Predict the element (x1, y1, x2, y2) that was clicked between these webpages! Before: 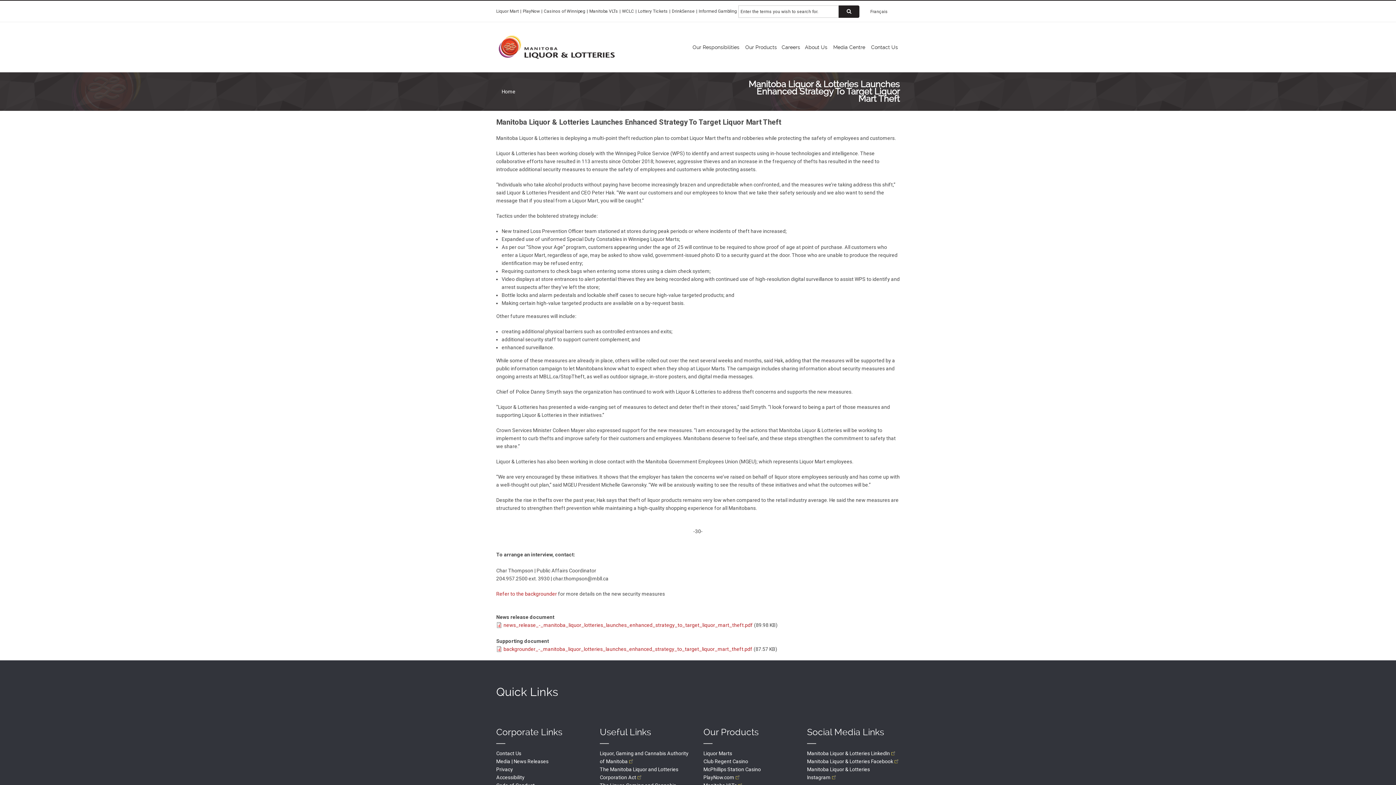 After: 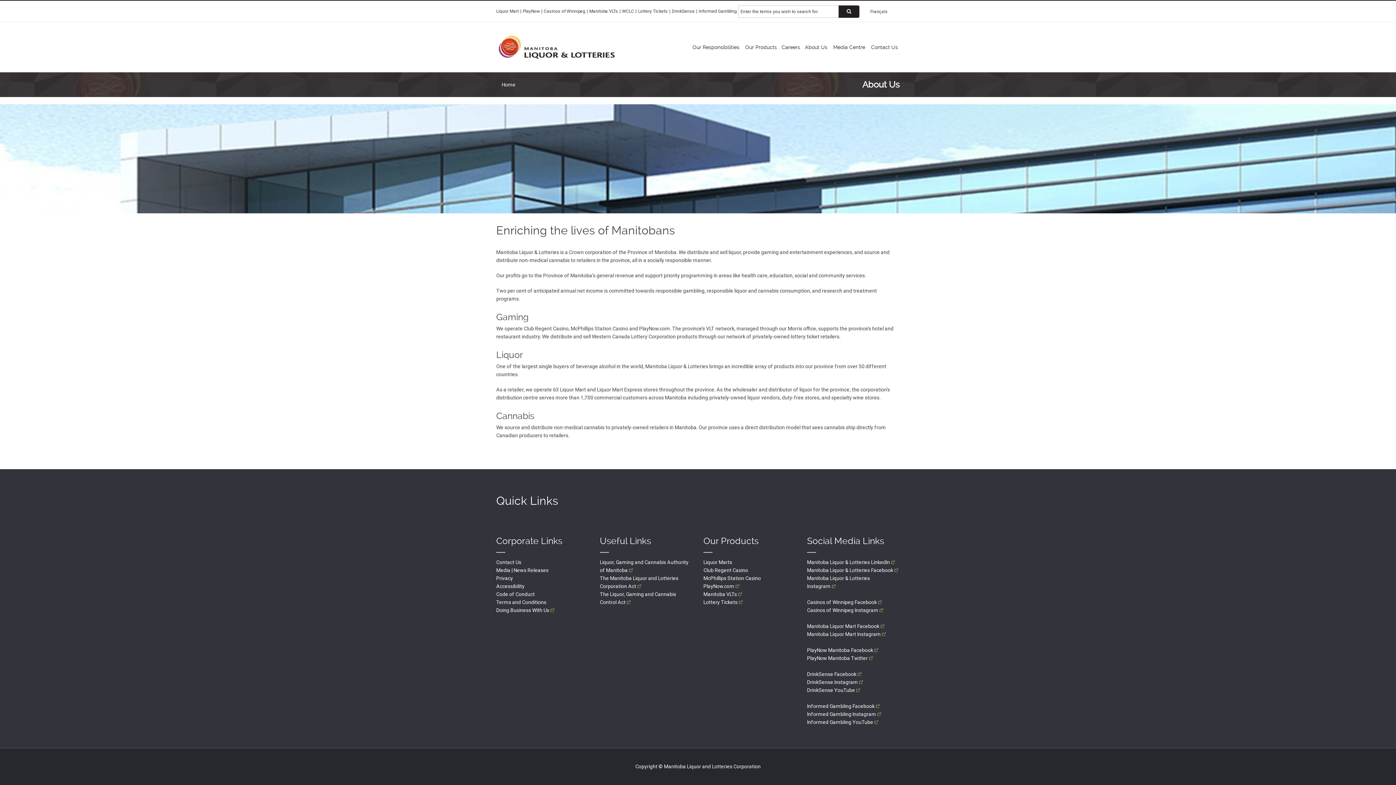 Action: bbox: (802, 39, 830, 54) label: About Us